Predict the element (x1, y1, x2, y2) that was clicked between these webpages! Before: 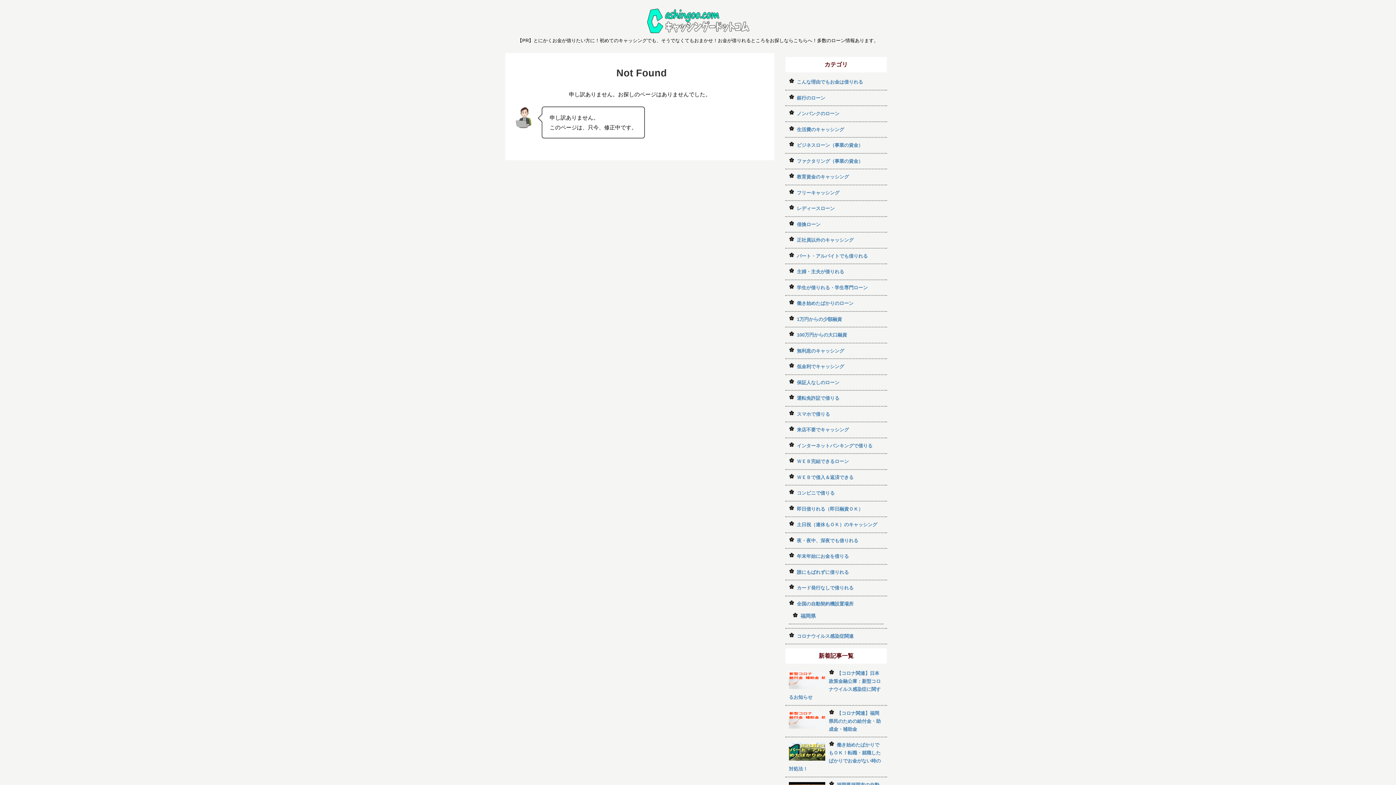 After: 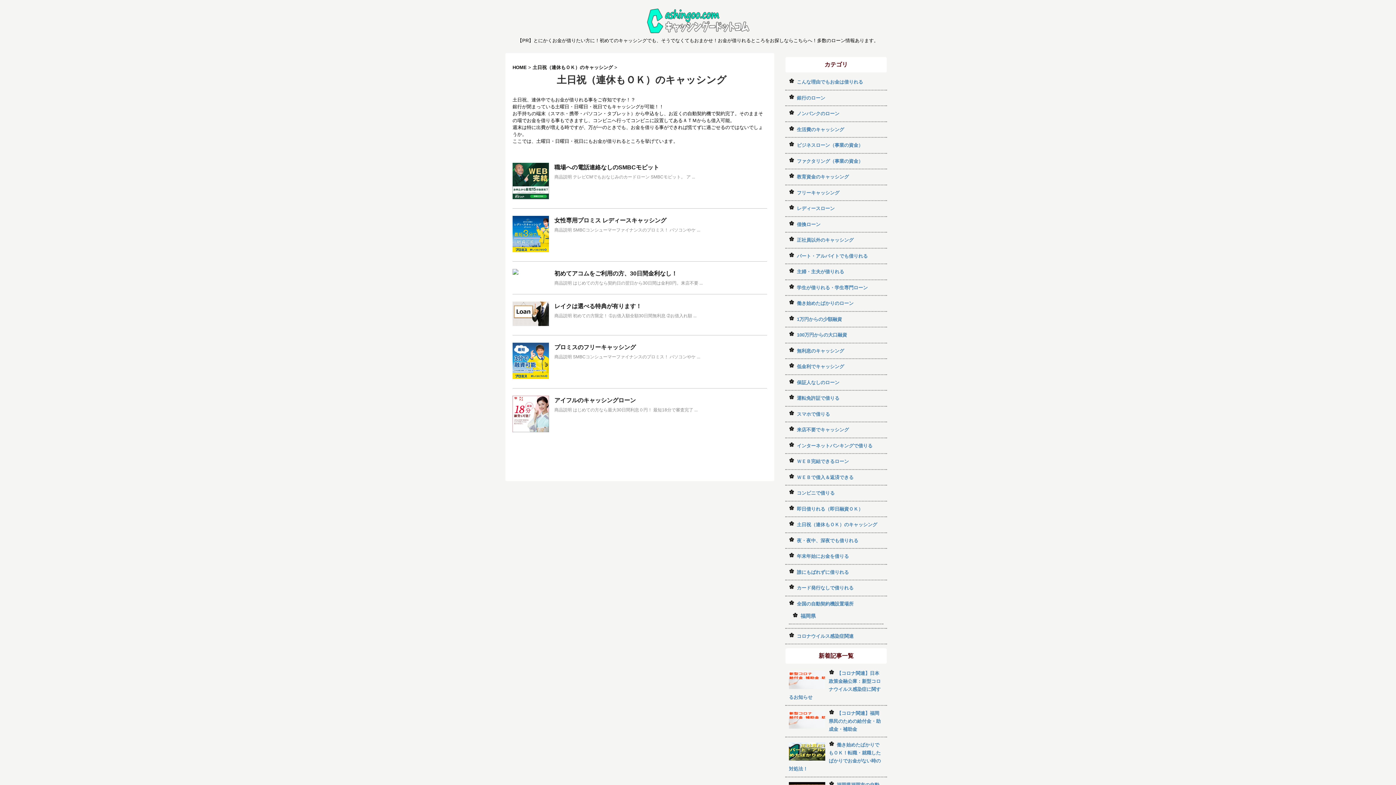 Action: bbox: (797, 522, 877, 527) label: 土日祝（連休もＯＫ）のキャッシング